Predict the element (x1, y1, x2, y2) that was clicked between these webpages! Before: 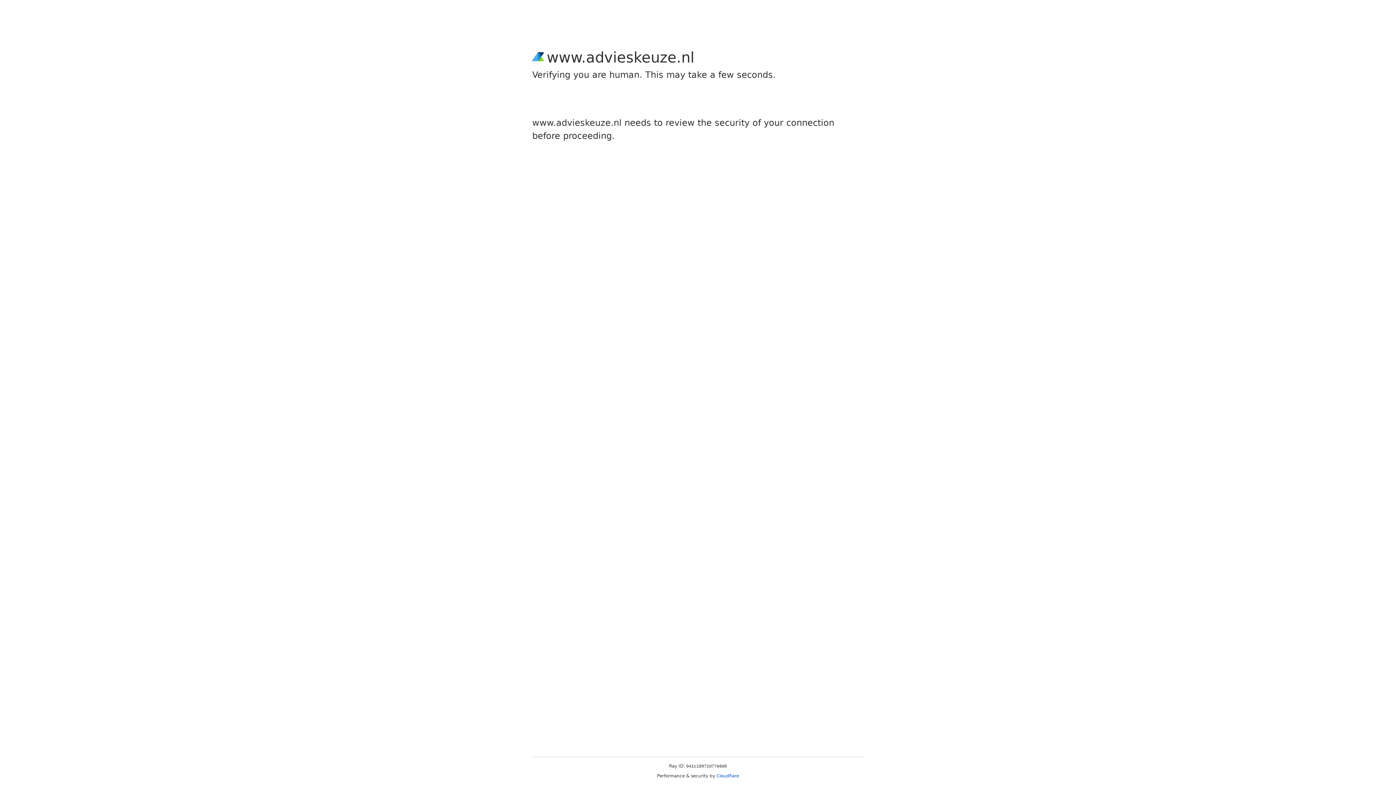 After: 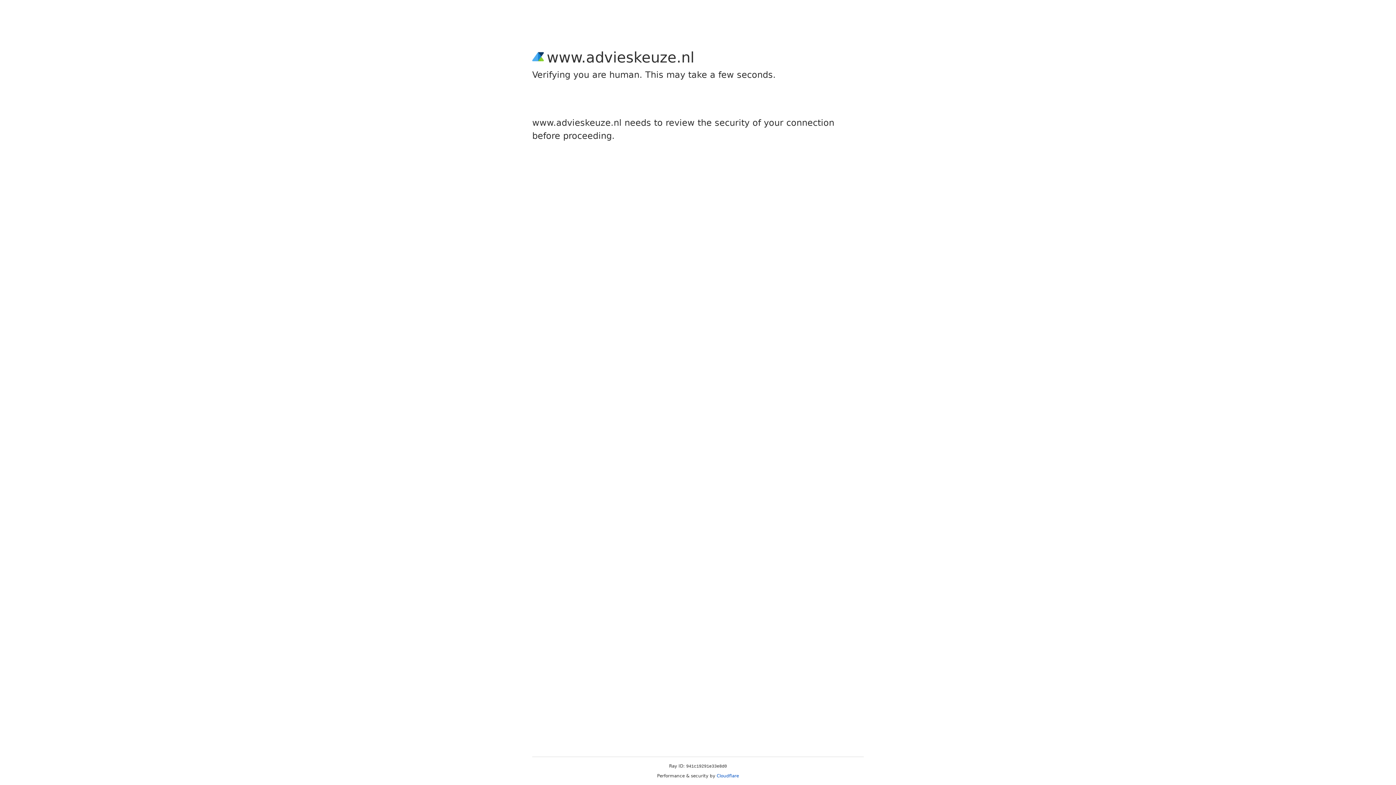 Action: bbox: (716, 773, 739, 778) label: Cloudflare